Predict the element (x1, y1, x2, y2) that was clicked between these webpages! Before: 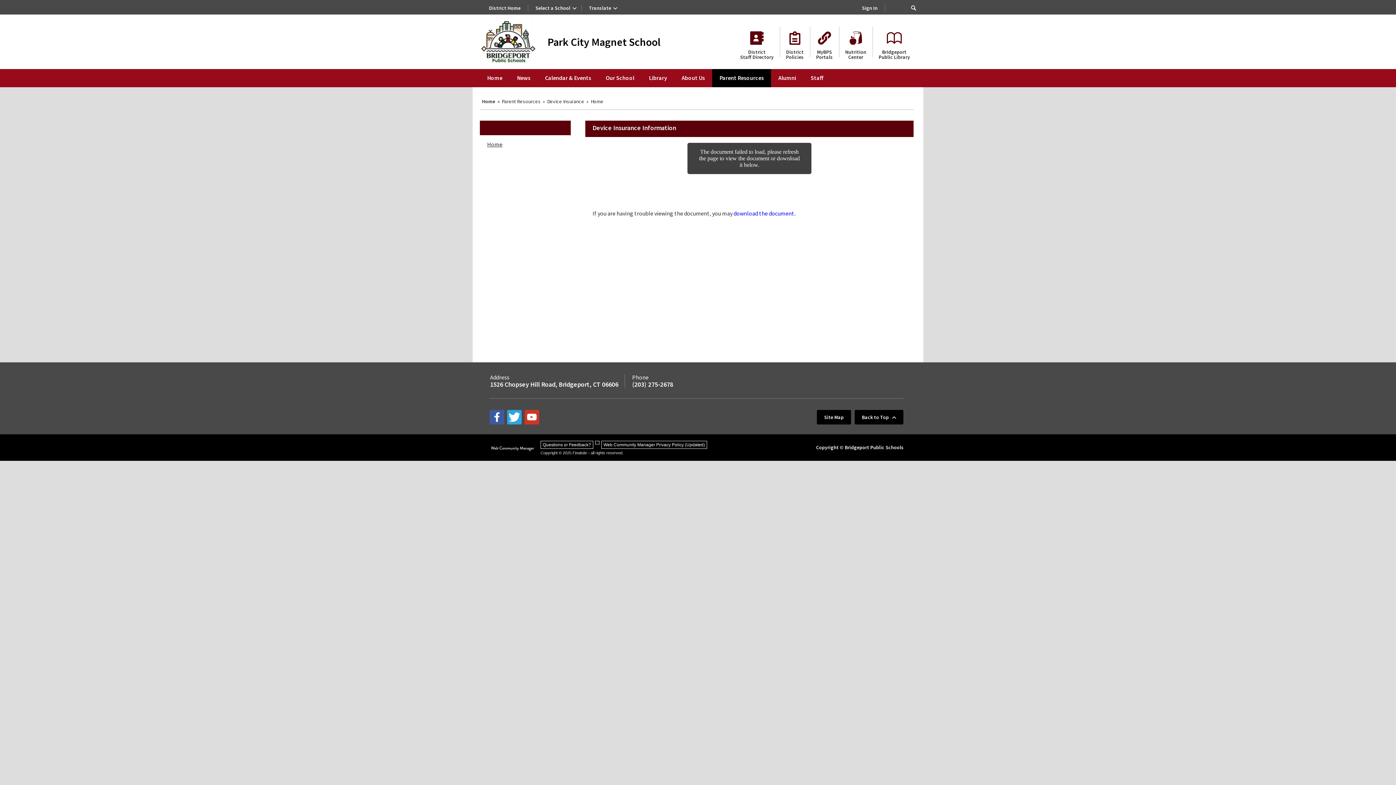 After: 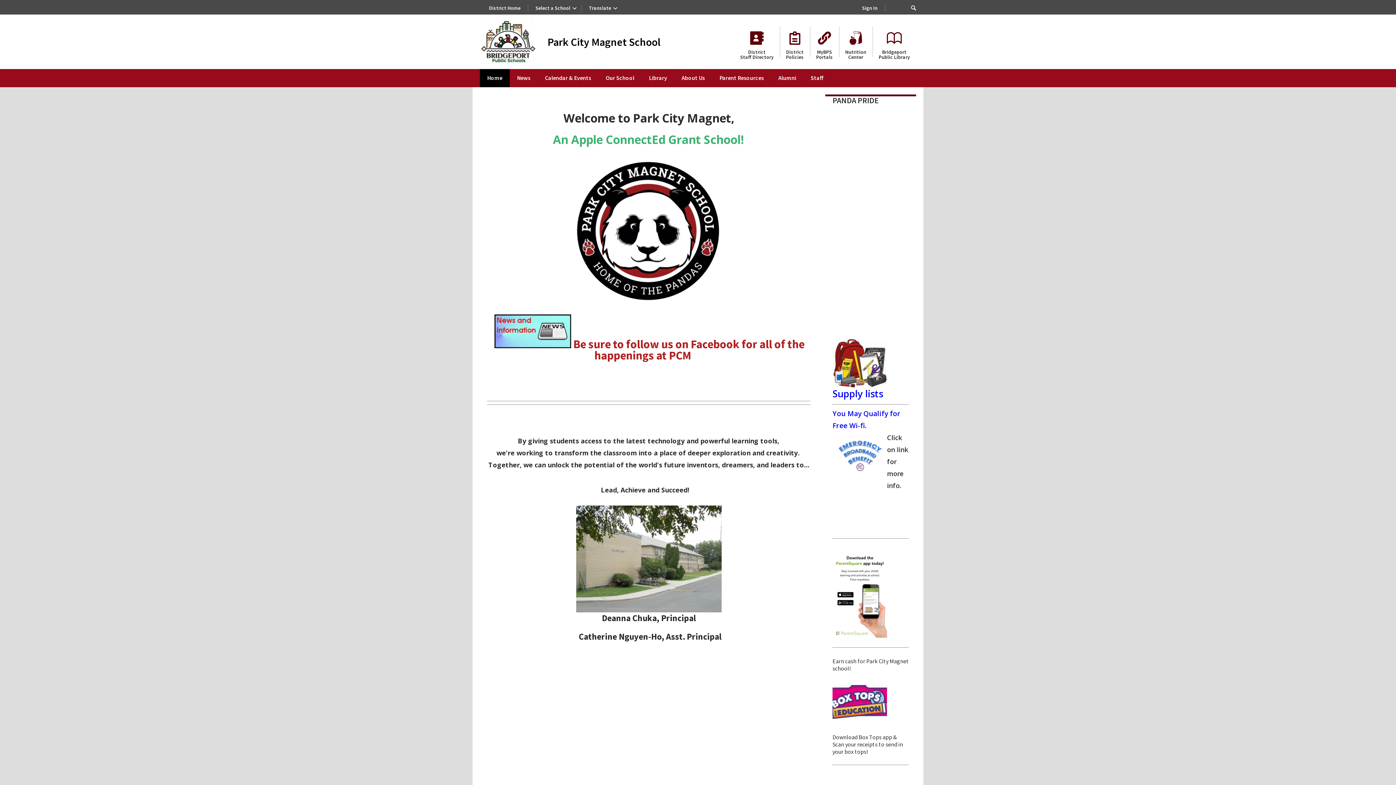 Action: label: Home bbox: (480, 69, 509, 87)